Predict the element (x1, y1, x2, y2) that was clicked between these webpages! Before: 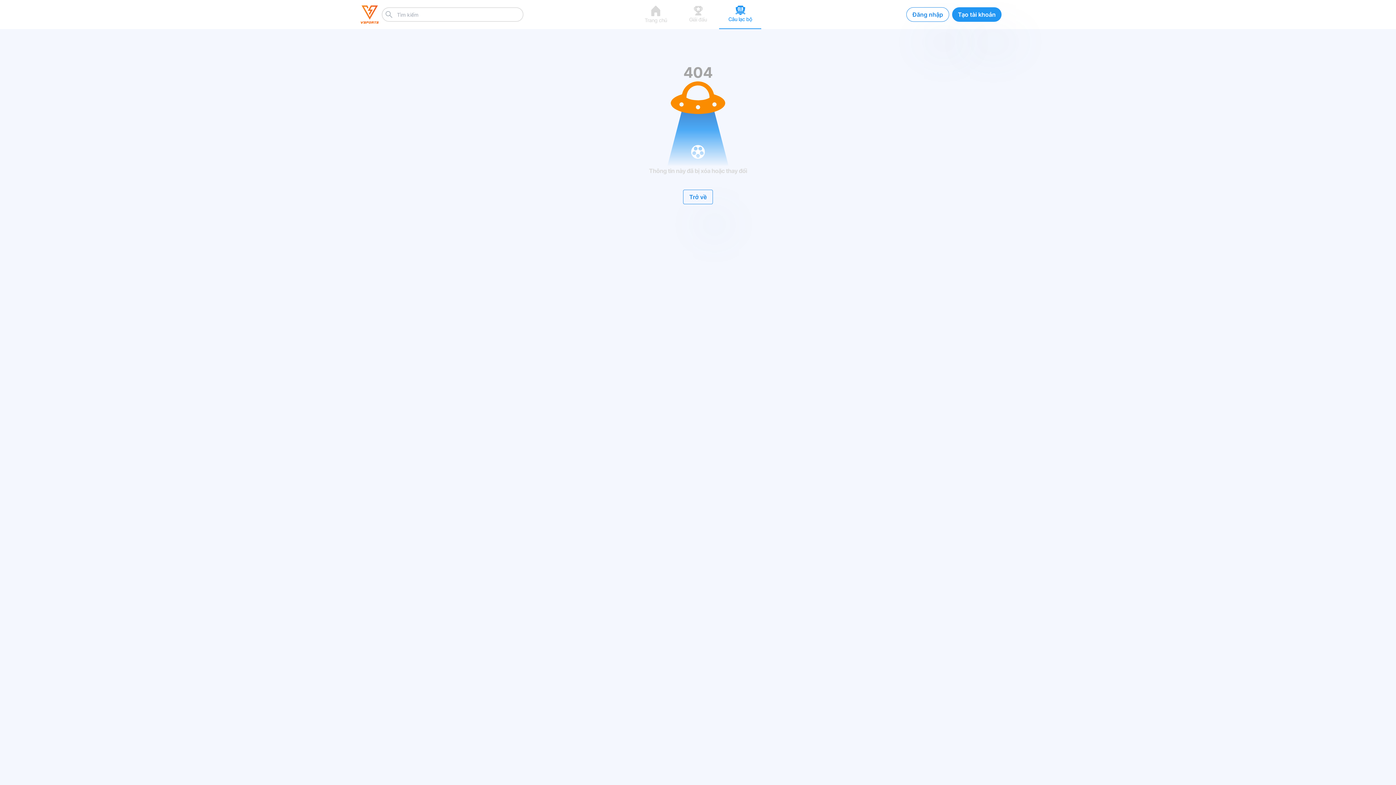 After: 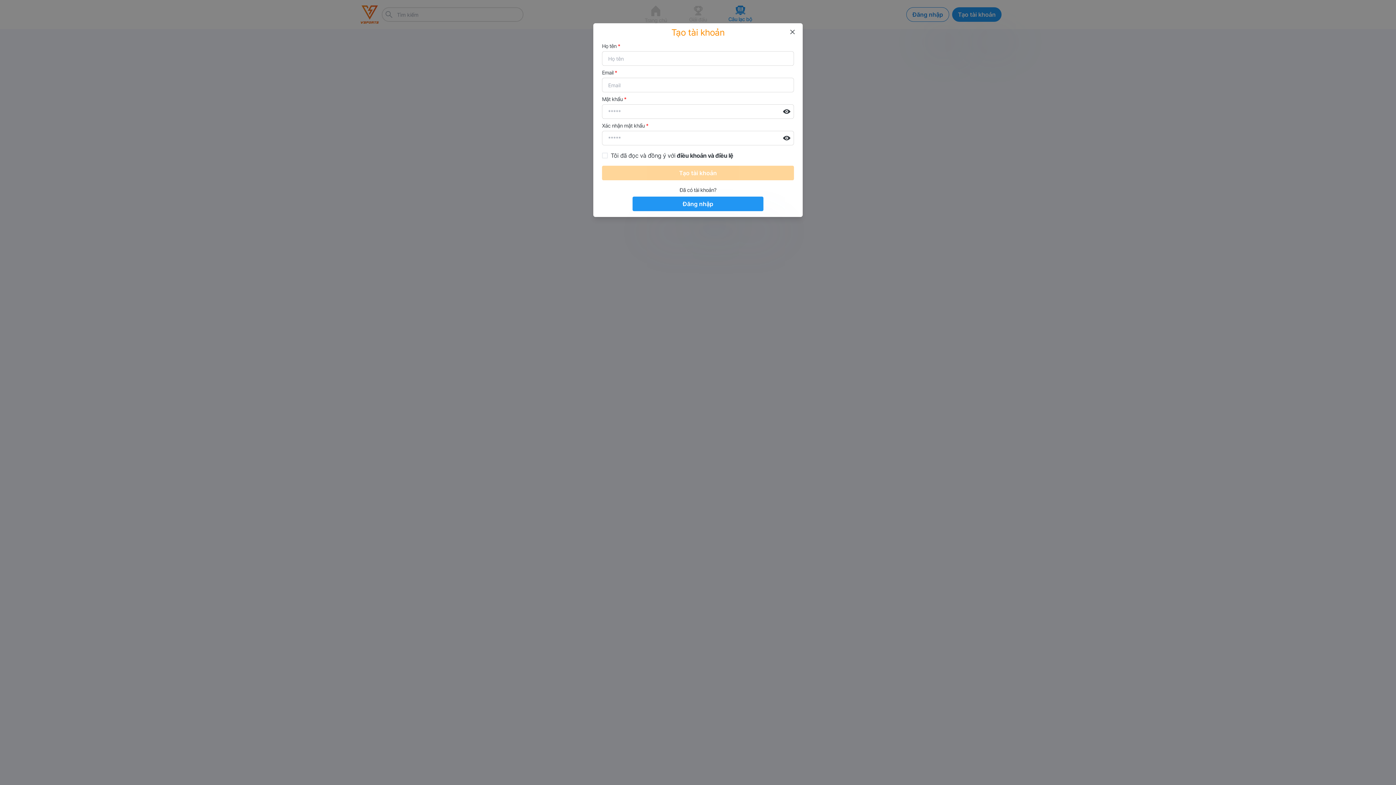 Action: label: Tạo tài khoản bbox: (952, 7, 1001, 21)